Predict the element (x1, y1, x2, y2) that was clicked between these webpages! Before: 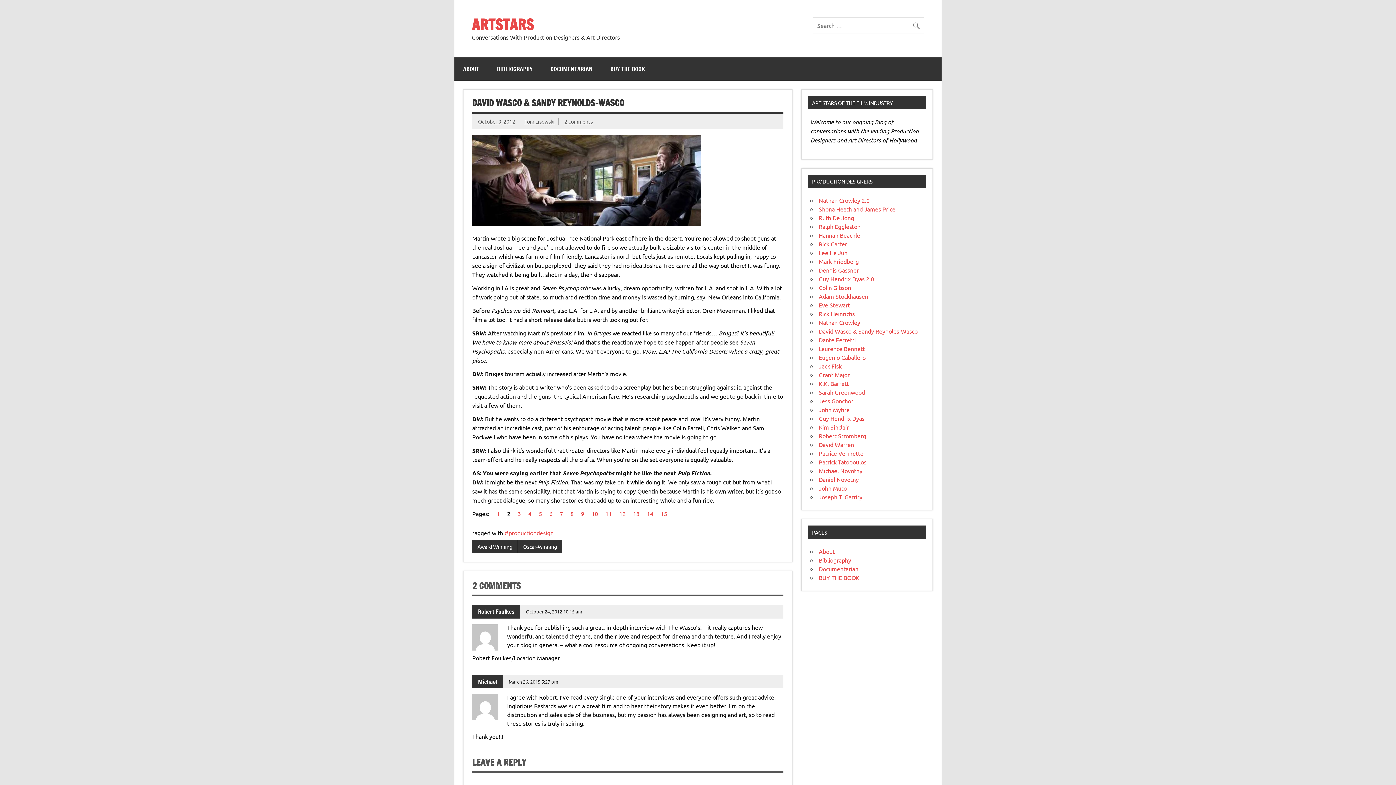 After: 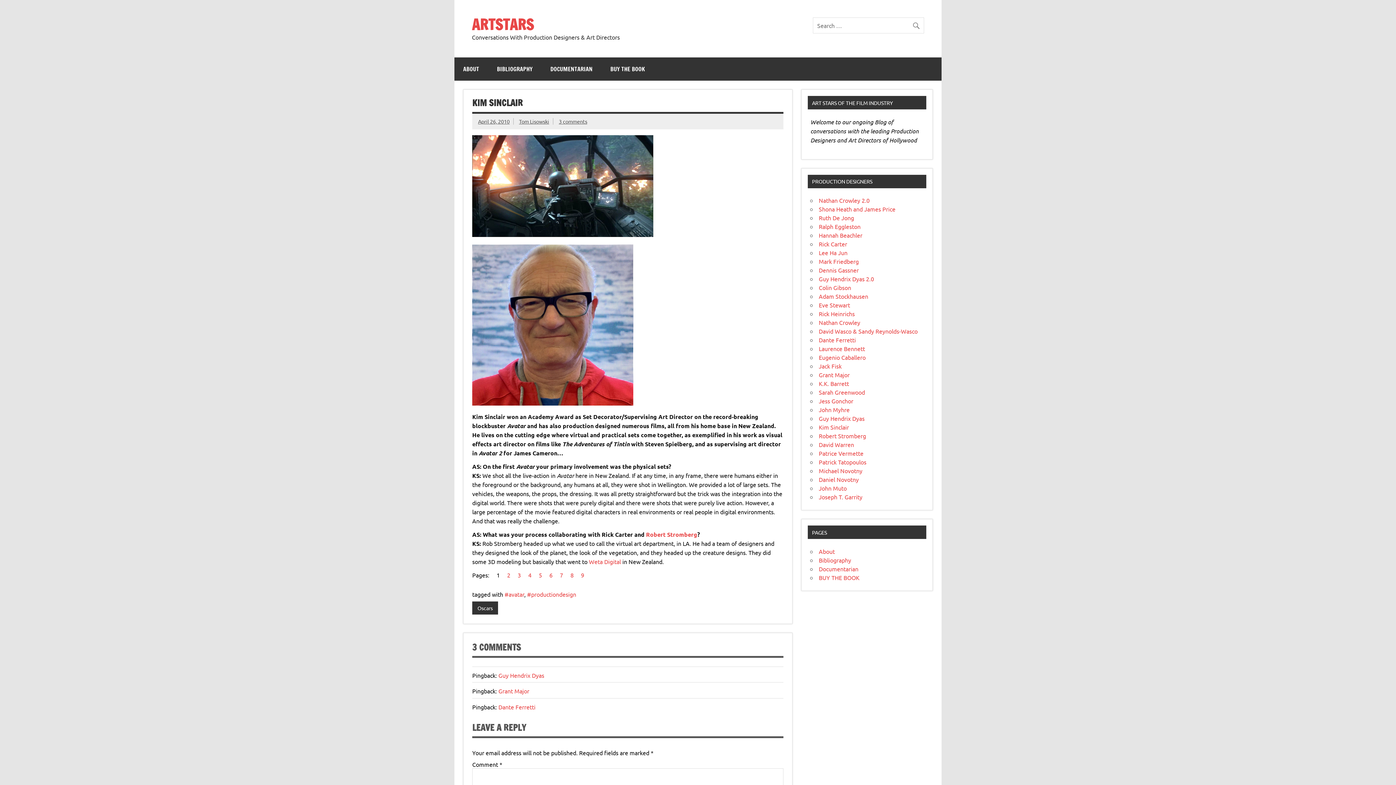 Action: bbox: (819, 423, 849, 431) label: Kim Sinclair